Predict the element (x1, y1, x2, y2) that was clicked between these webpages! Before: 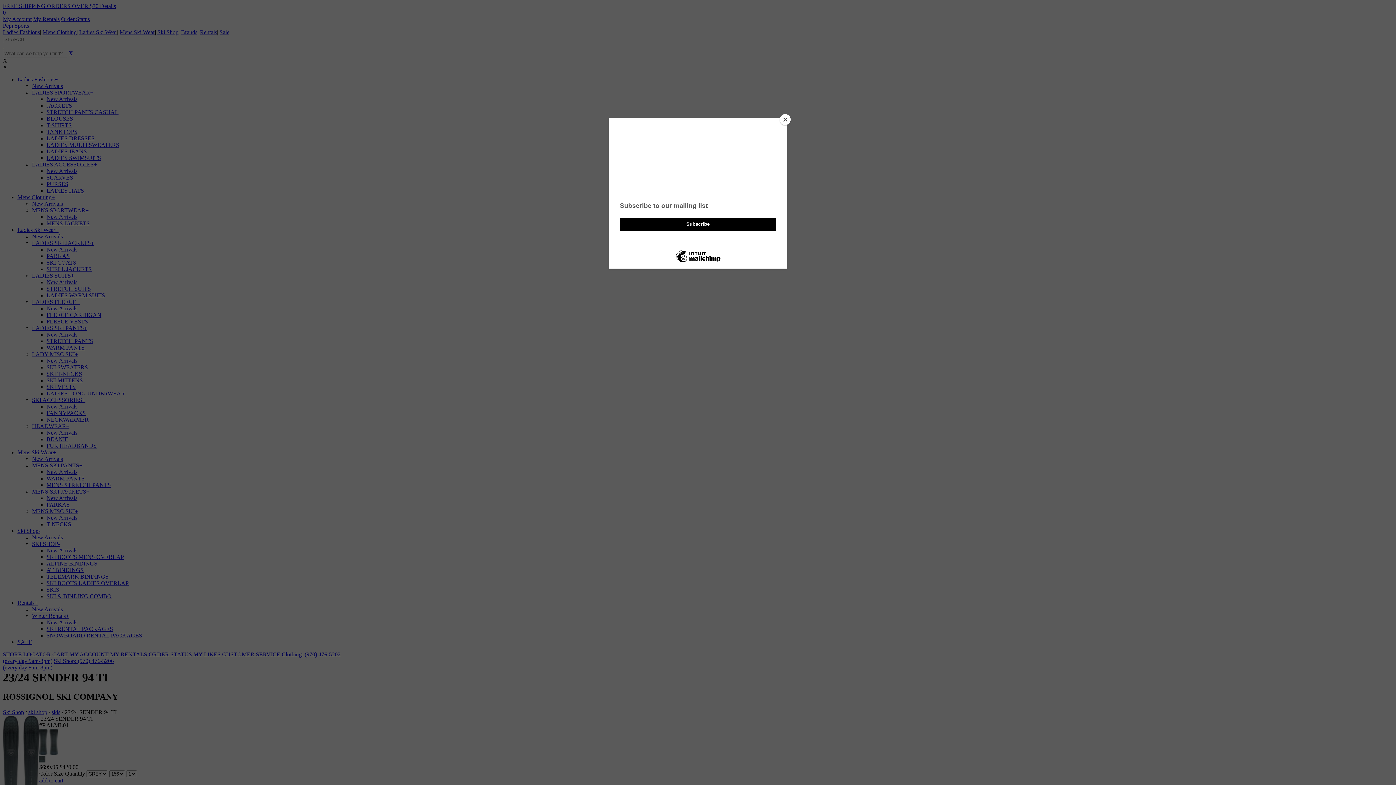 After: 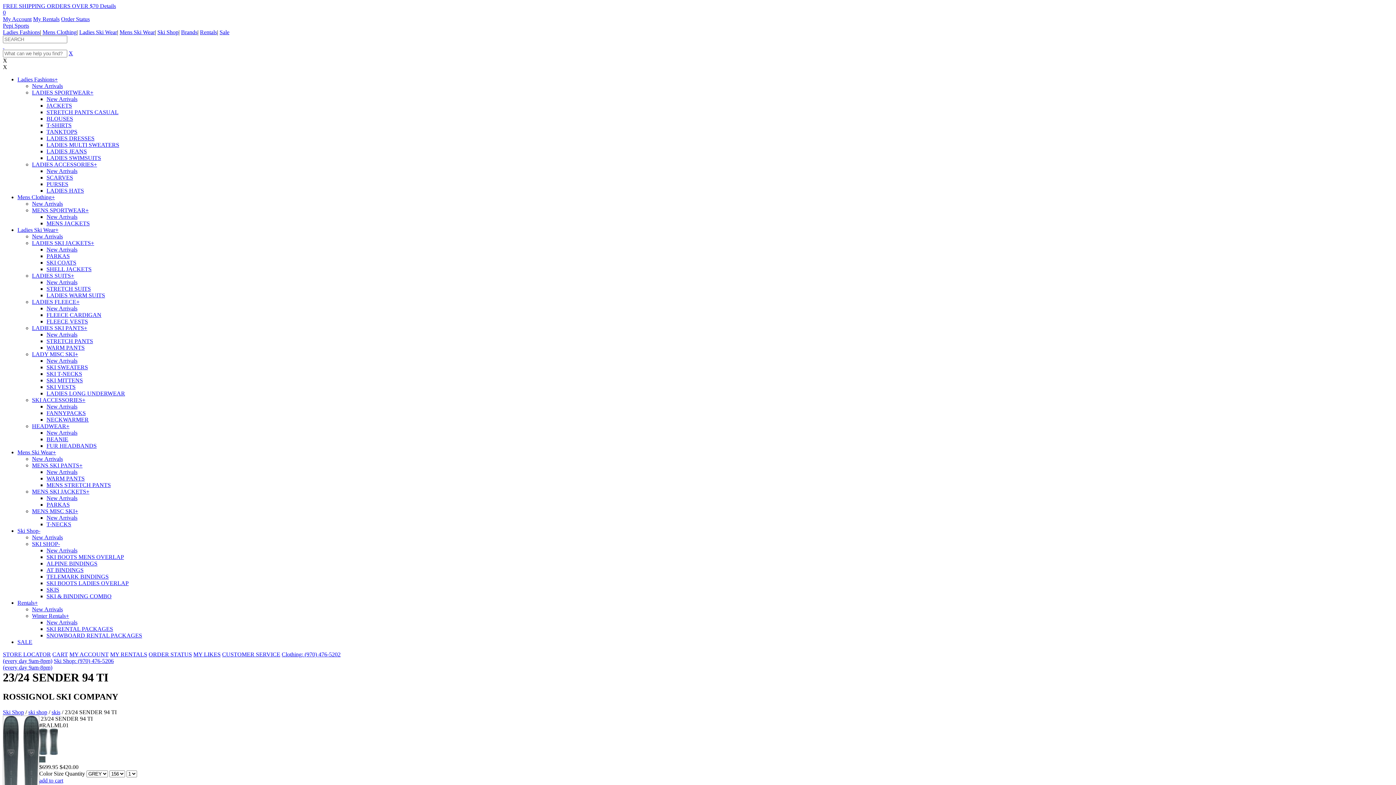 Action: label: Close bbox: (780, 114, 790, 125)